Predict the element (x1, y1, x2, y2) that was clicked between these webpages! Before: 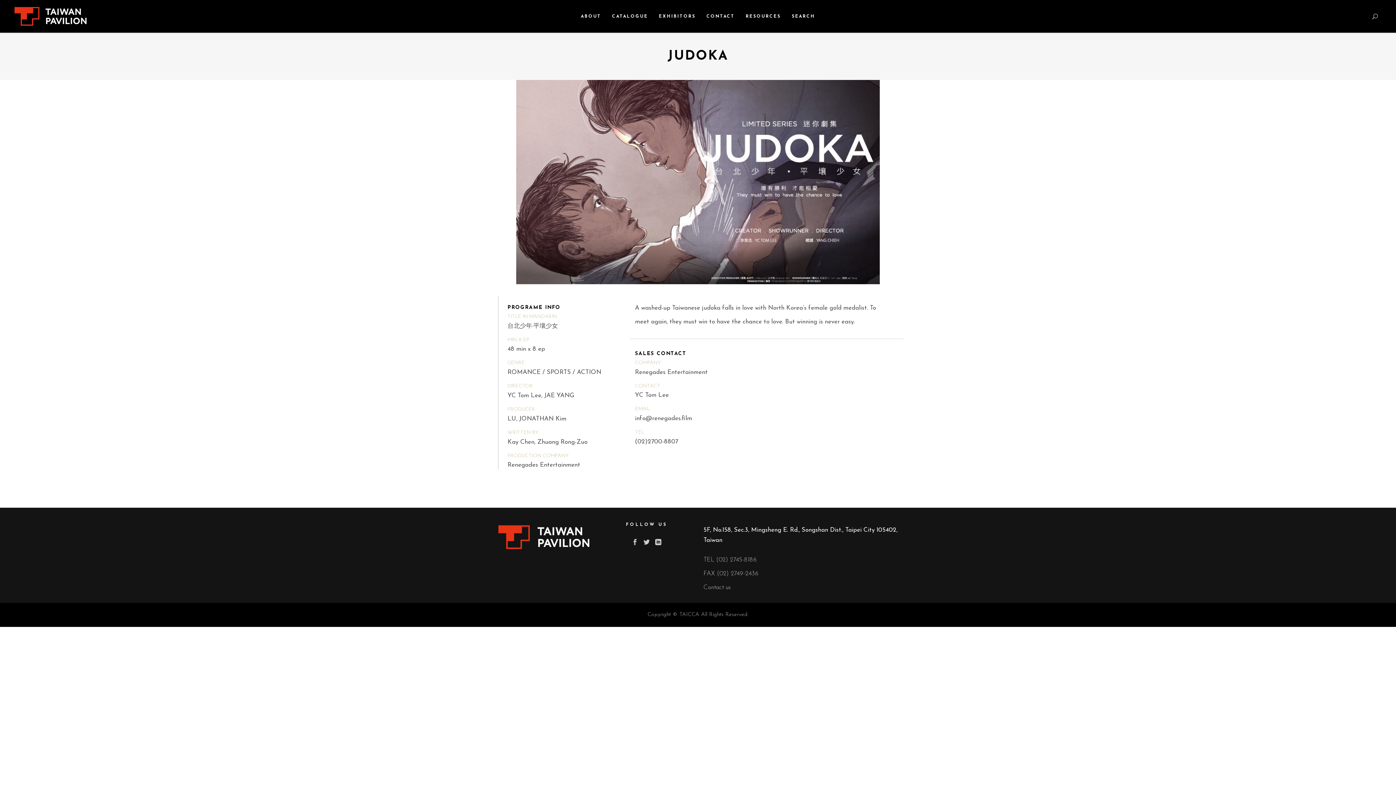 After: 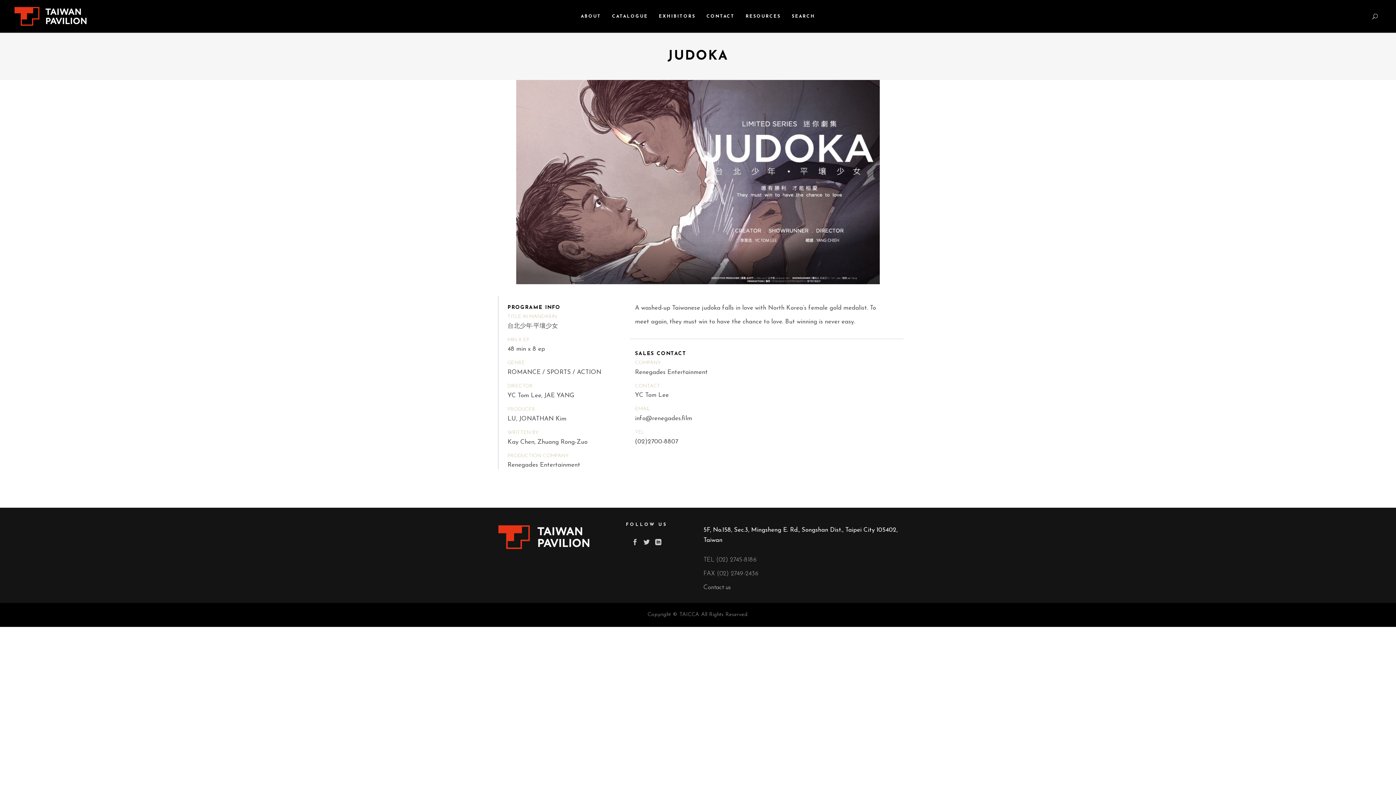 Action: bbox: (703, 584, 730, 591) label: Contact us